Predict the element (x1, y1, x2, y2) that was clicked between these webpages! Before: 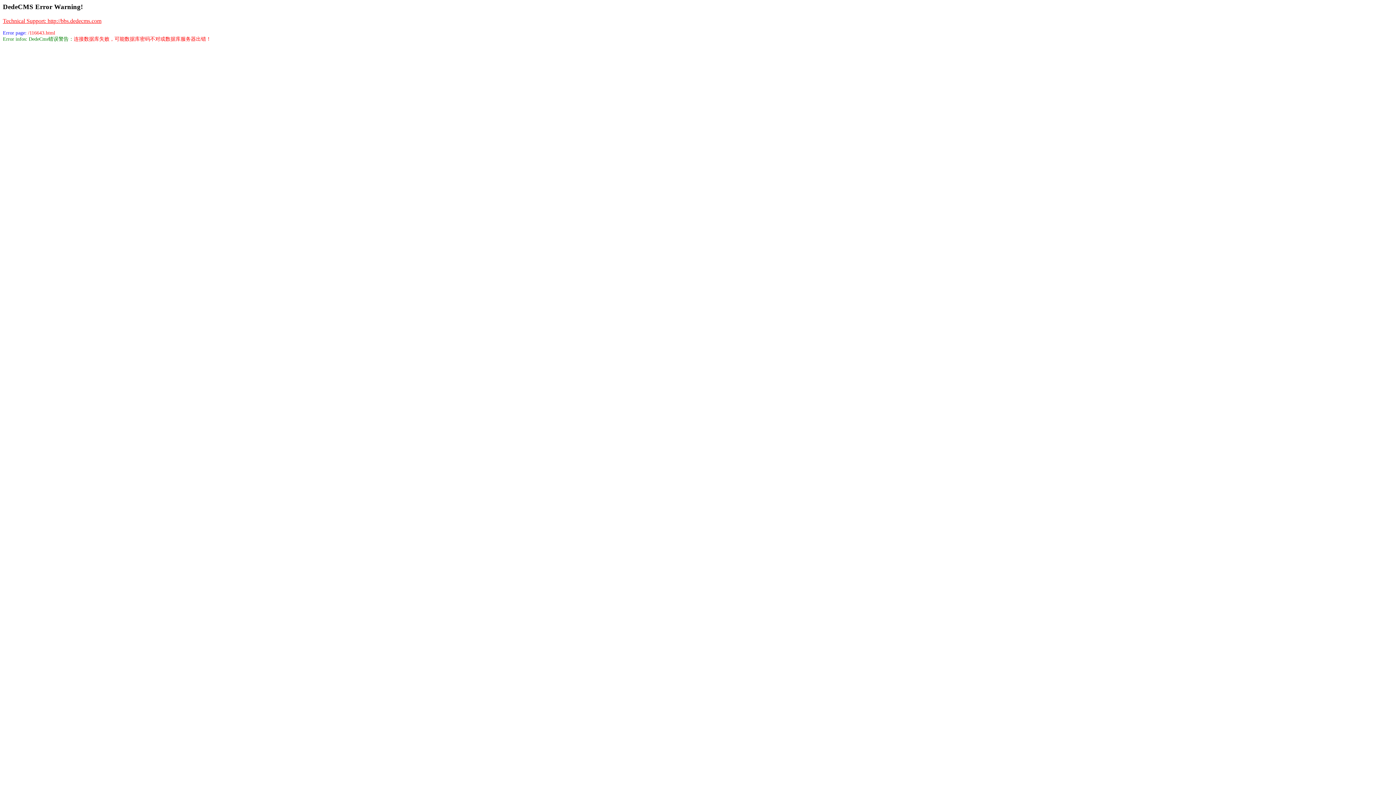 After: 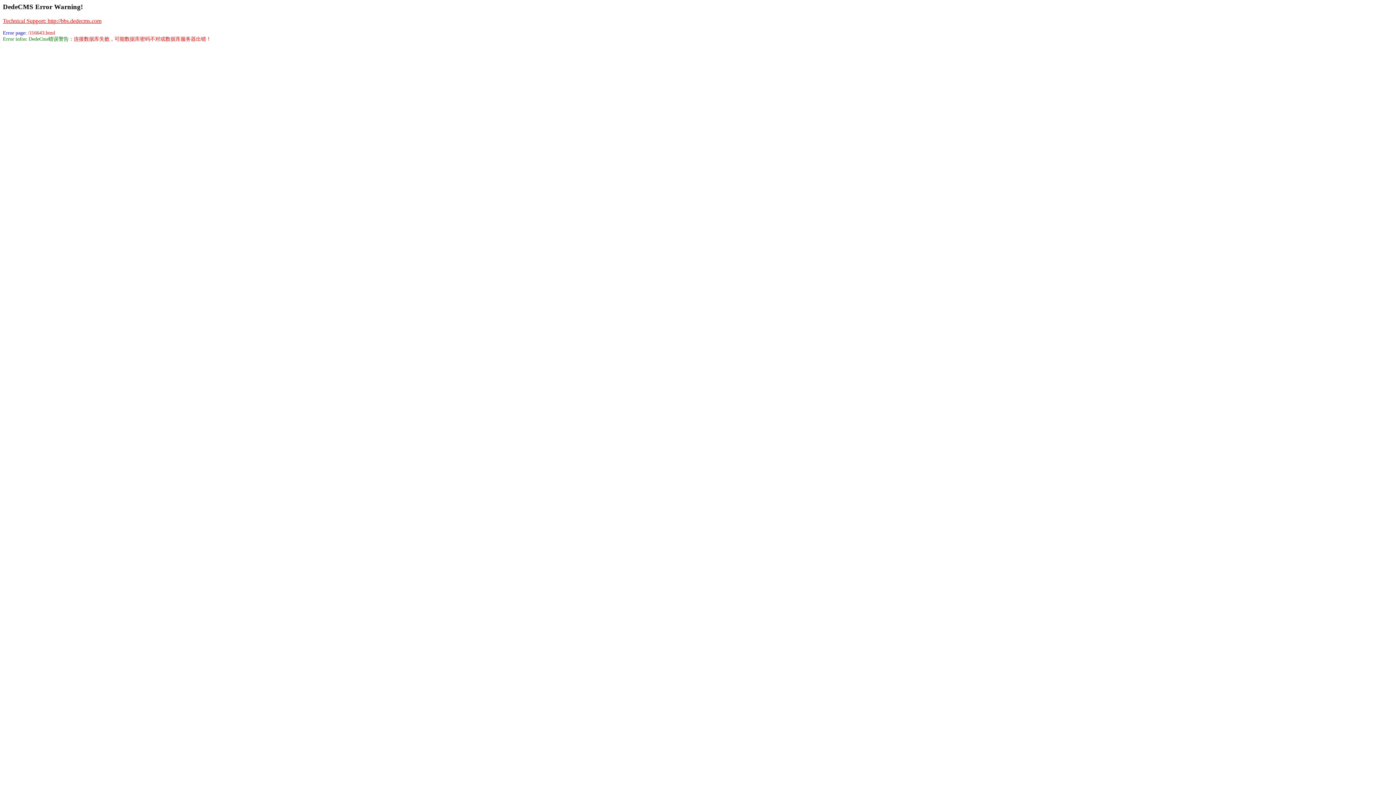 Action: label: Technical Support: http://bbs.dedecms.com bbox: (2, 17, 101, 23)